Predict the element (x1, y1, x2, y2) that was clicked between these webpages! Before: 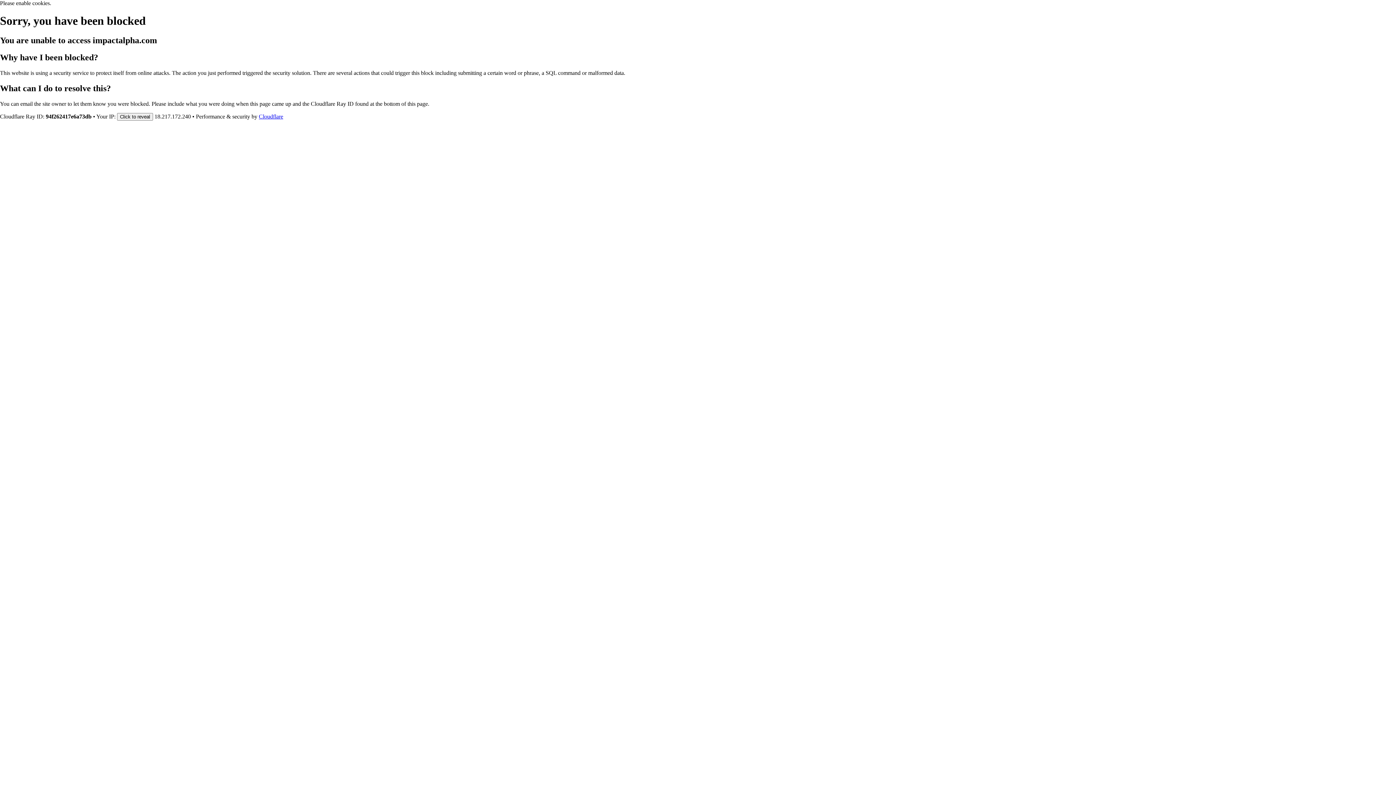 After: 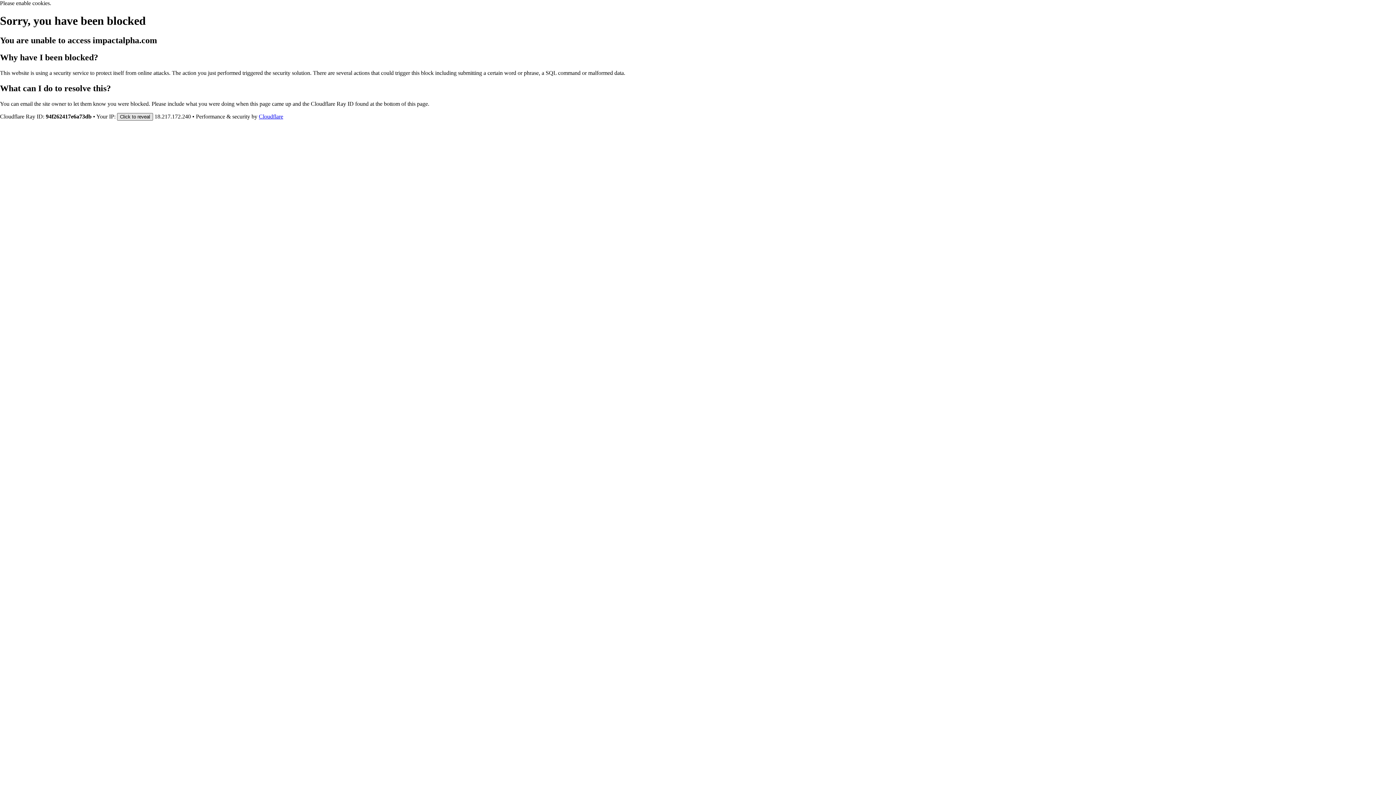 Action: bbox: (117, 112, 153, 120) label: Click to reveal